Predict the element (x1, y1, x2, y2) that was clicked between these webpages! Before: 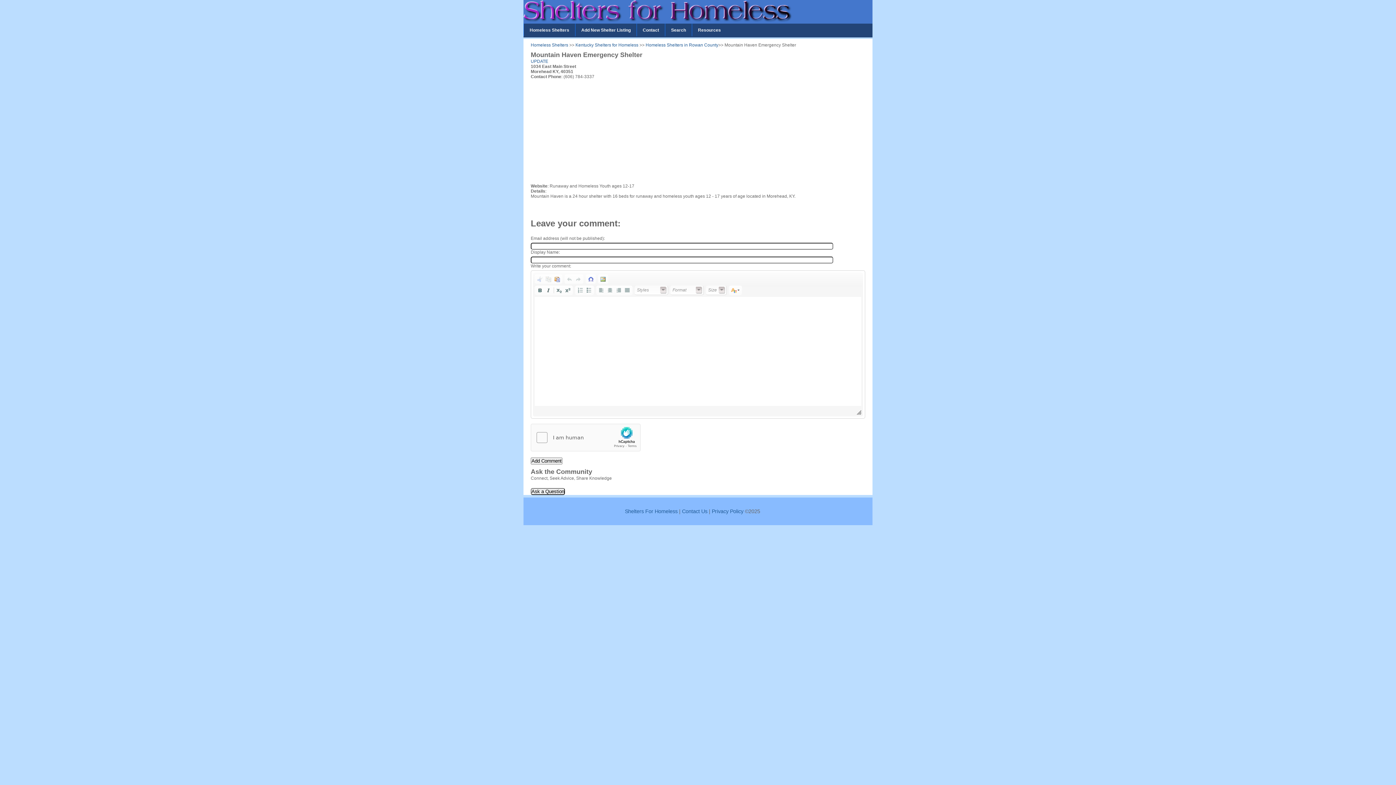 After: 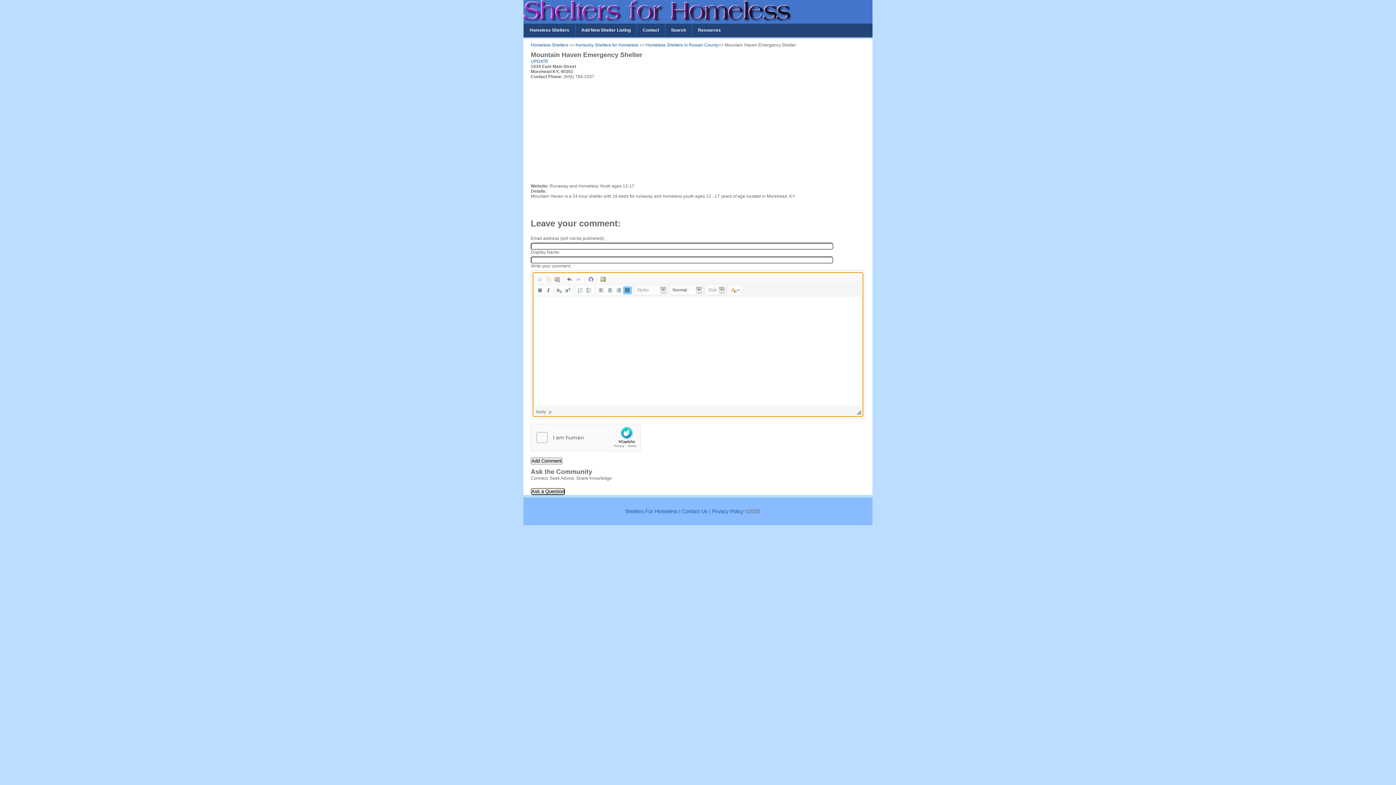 Action: bbox: (623, 286, 632, 294) label:  